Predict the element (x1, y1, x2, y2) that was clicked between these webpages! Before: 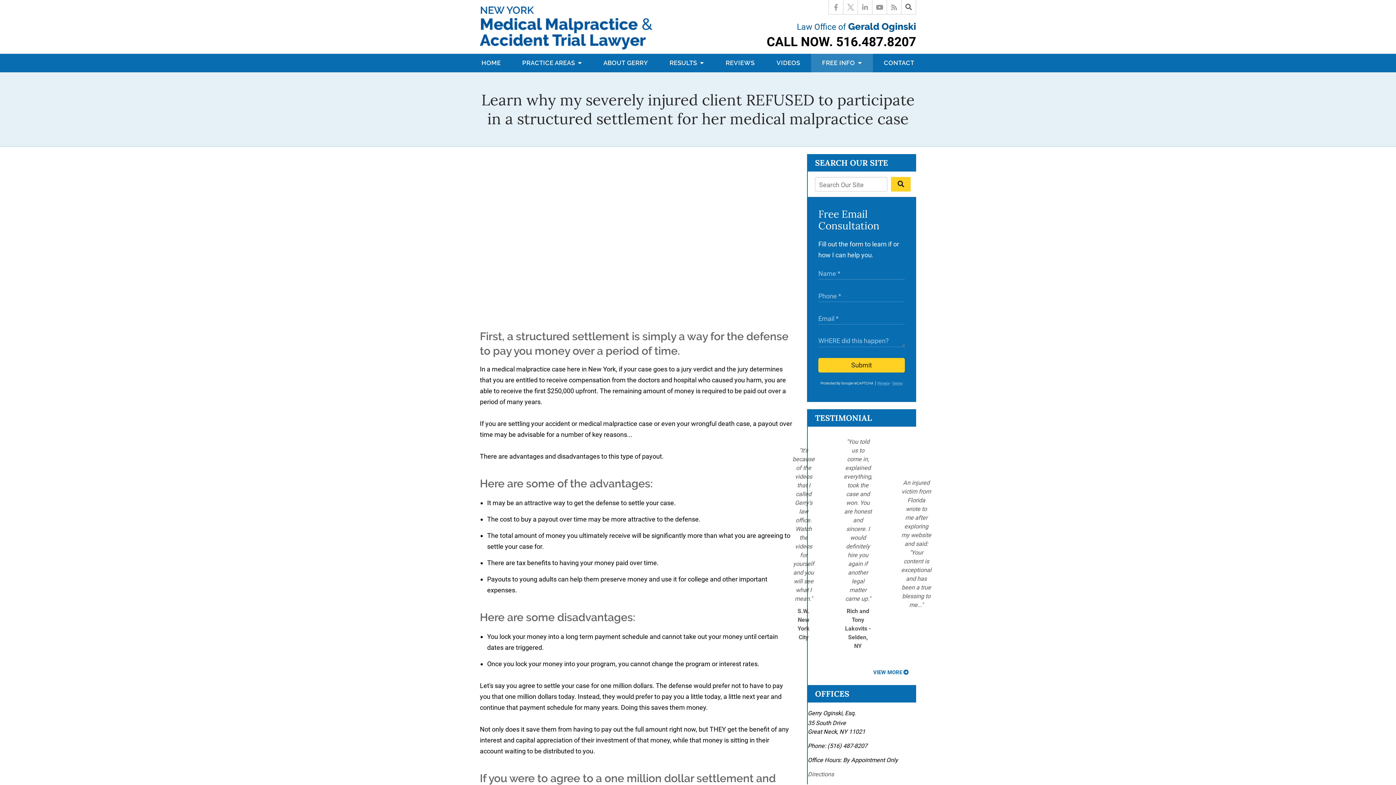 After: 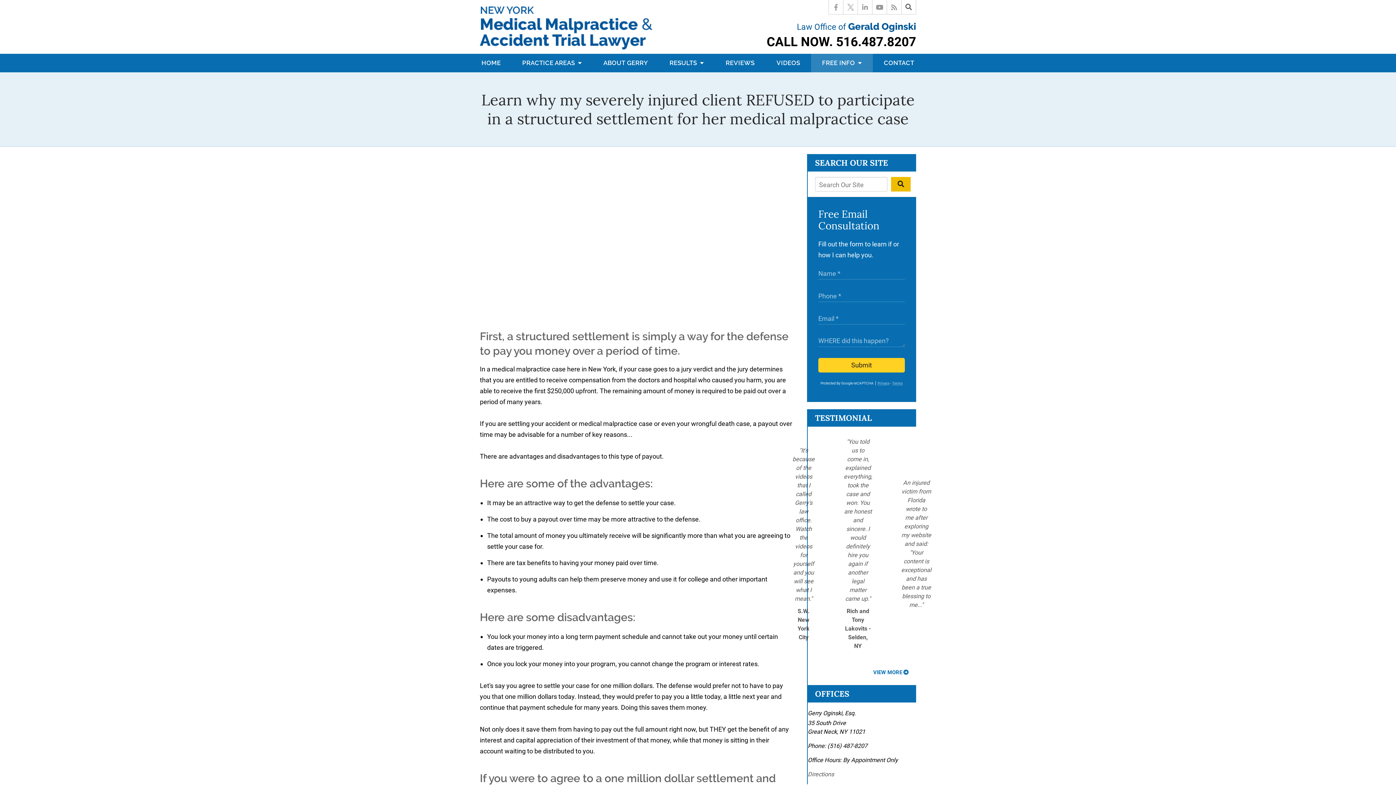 Action: bbox: (891, 177, 910, 191)